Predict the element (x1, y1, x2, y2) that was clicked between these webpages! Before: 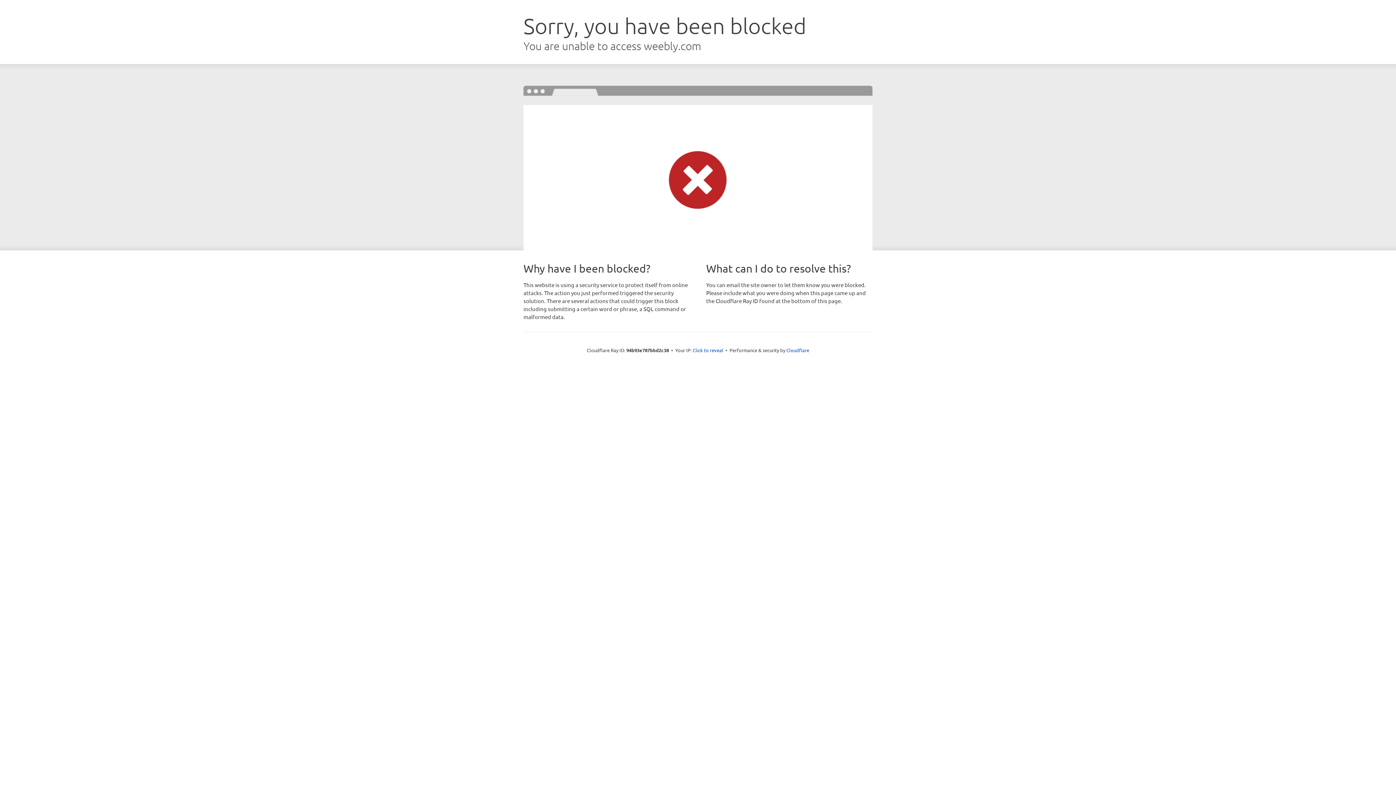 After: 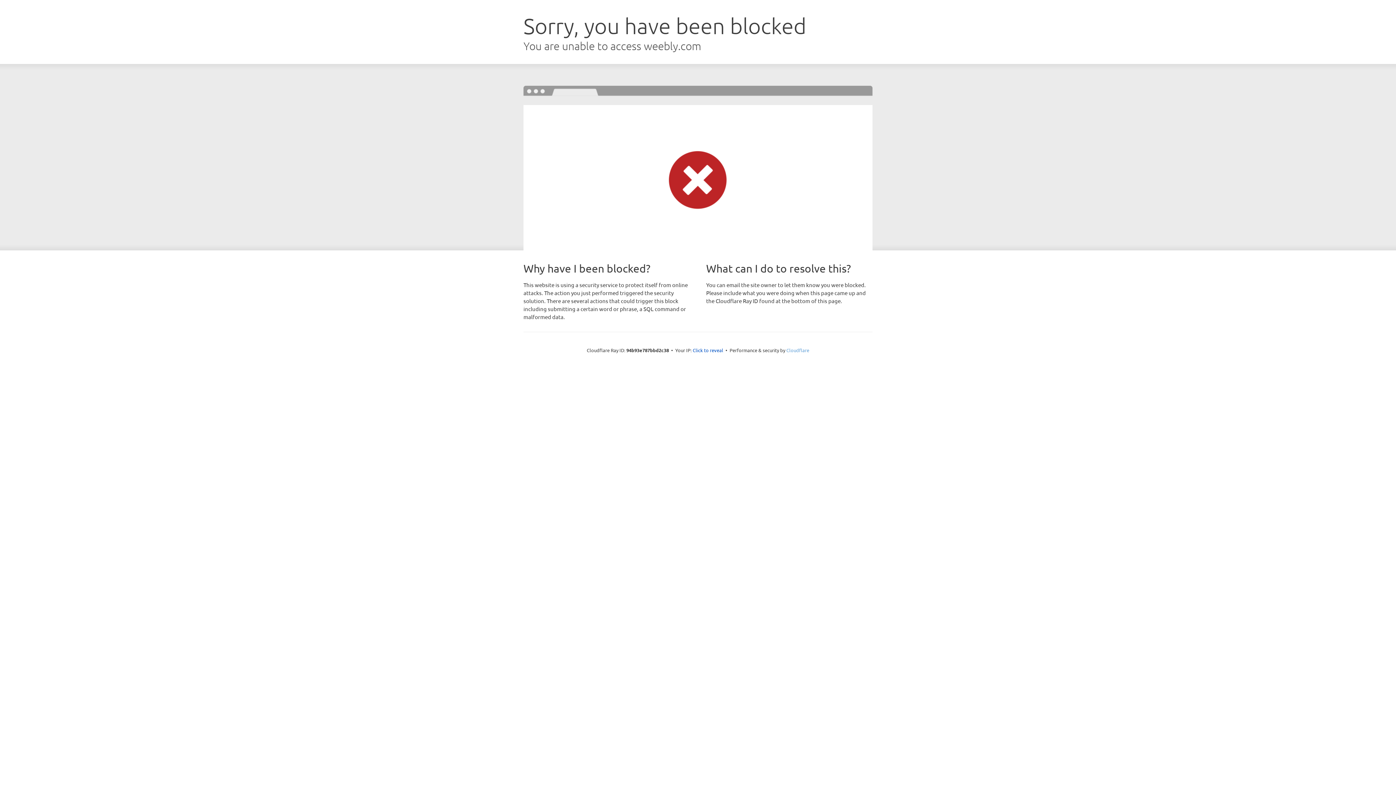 Action: bbox: (786, 347, 809, 353) label: Cloudflare